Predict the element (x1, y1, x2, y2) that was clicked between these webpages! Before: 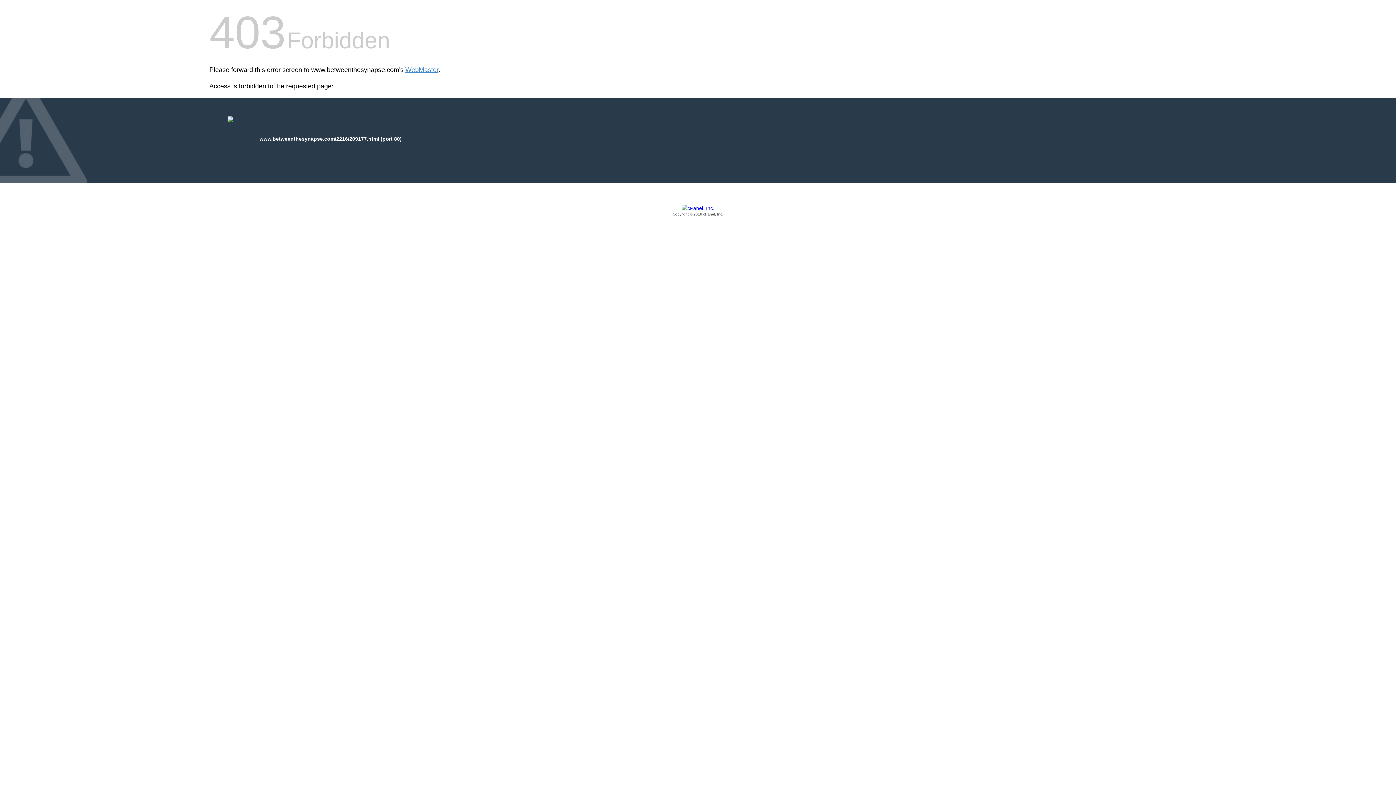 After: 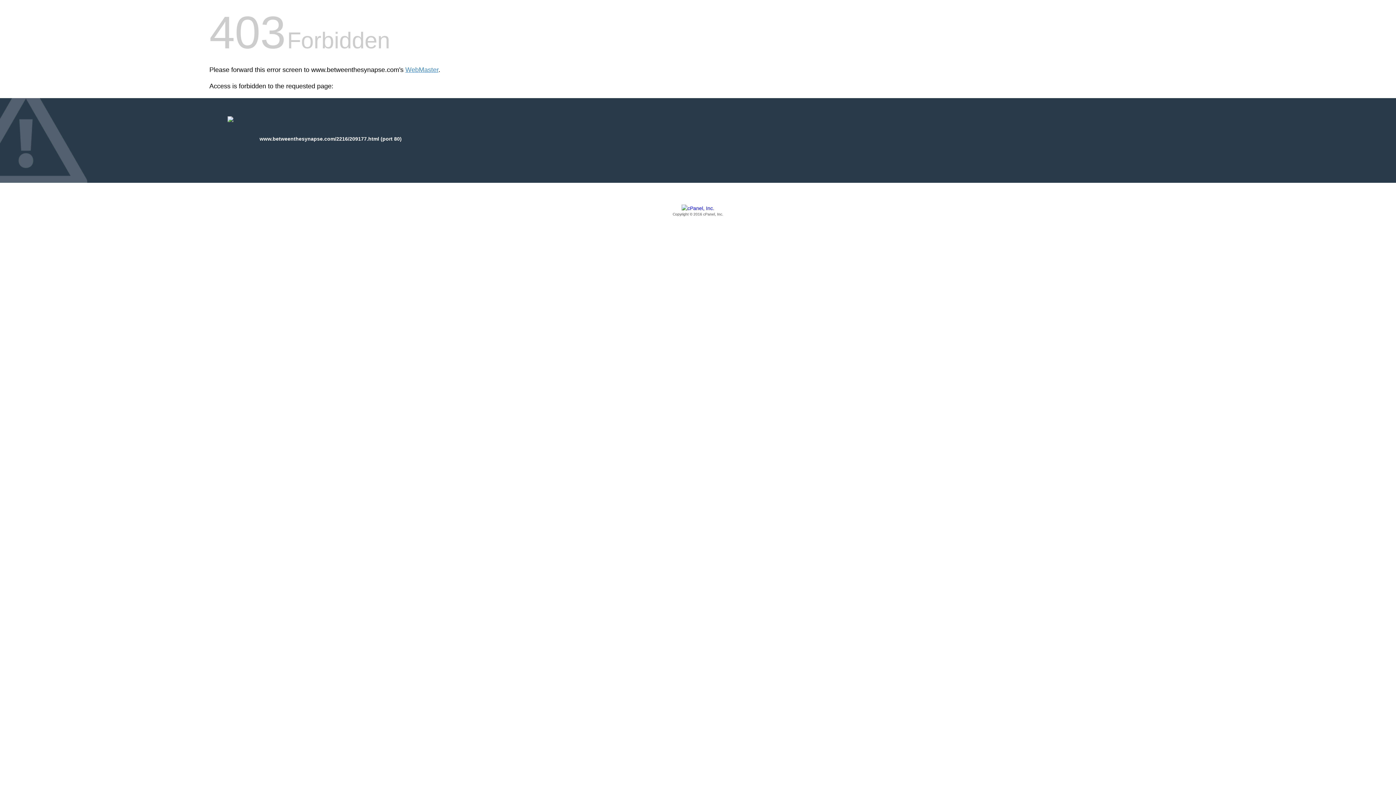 Action: bbox: (209, 205, 1186, 217) label: Copyright © 2016 cPanel, Inc.